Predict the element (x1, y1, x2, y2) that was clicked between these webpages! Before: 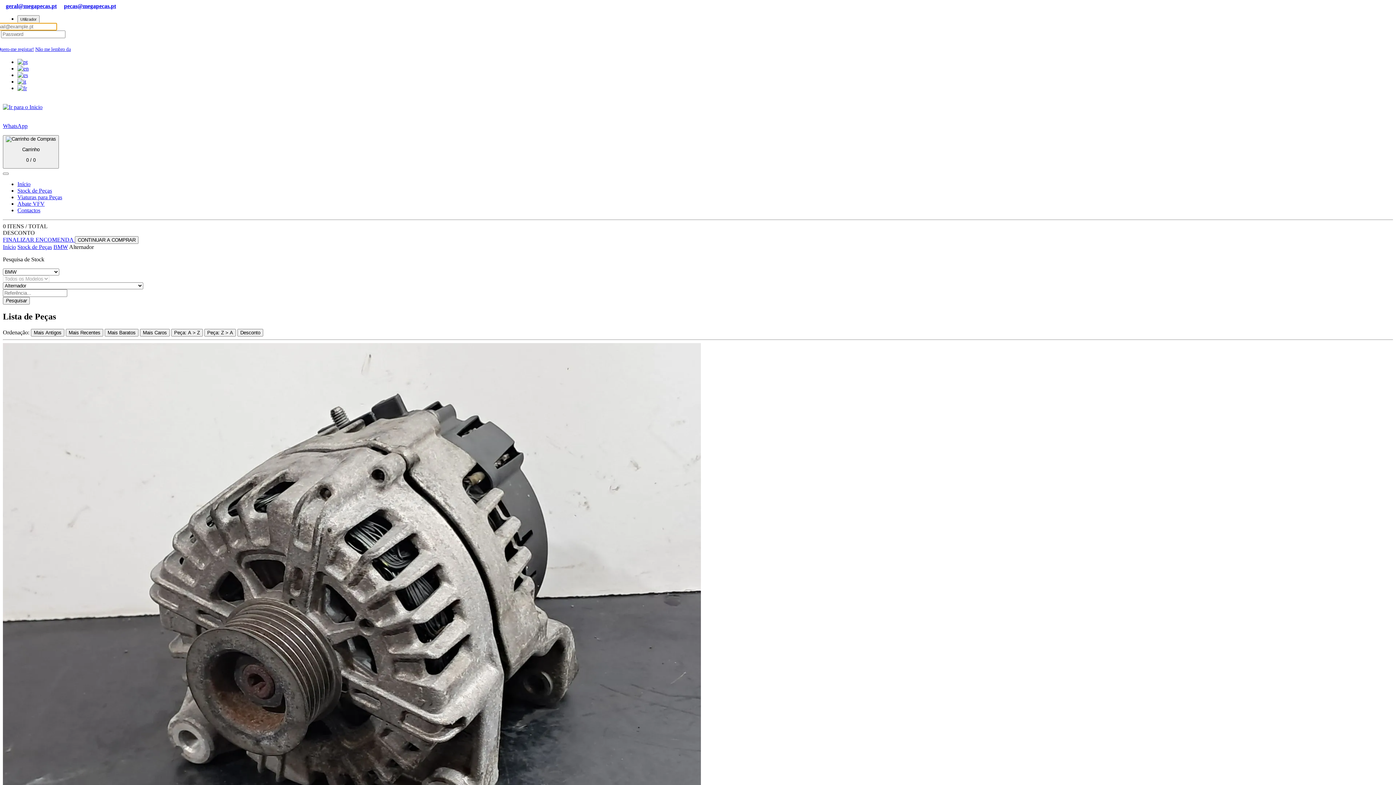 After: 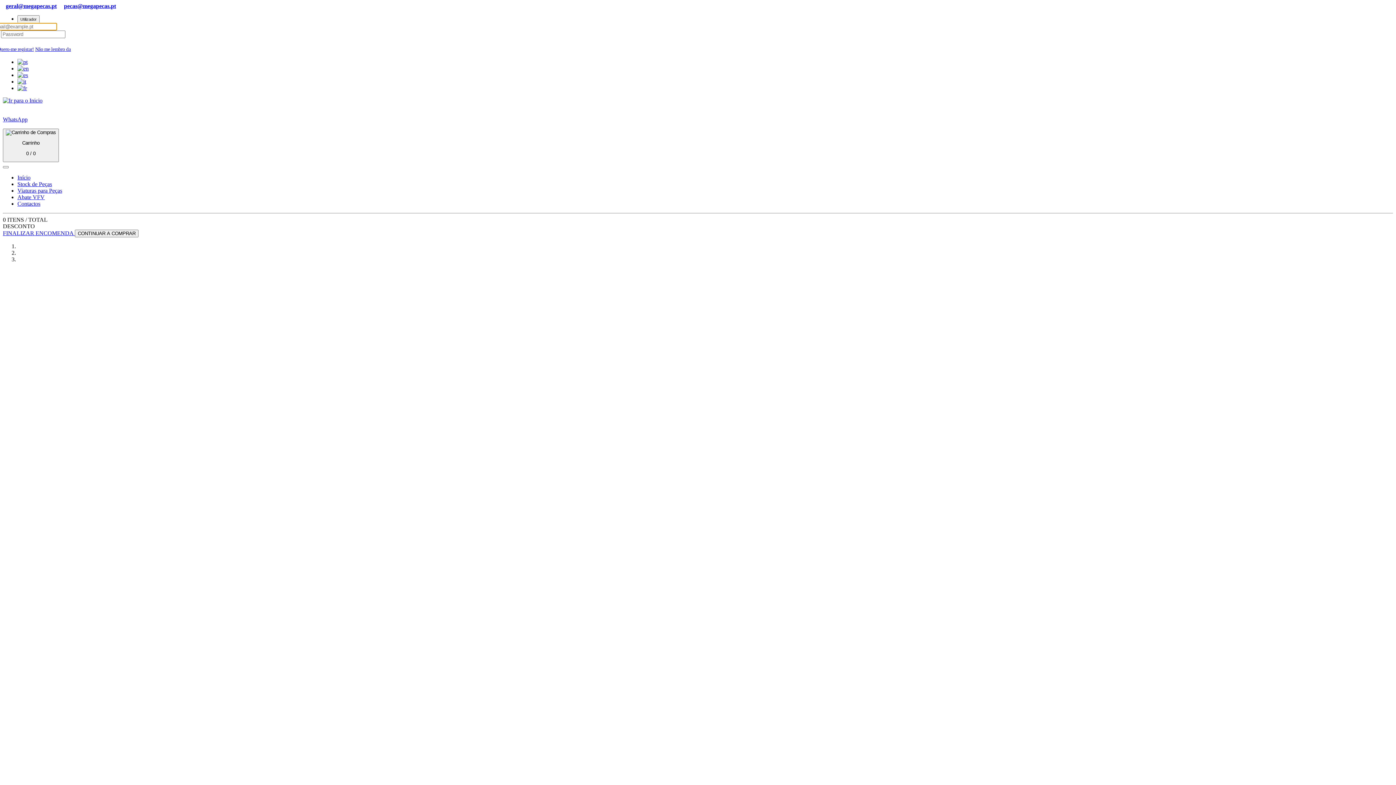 Action: label: Início bbox: (2, 243, 16, 250)